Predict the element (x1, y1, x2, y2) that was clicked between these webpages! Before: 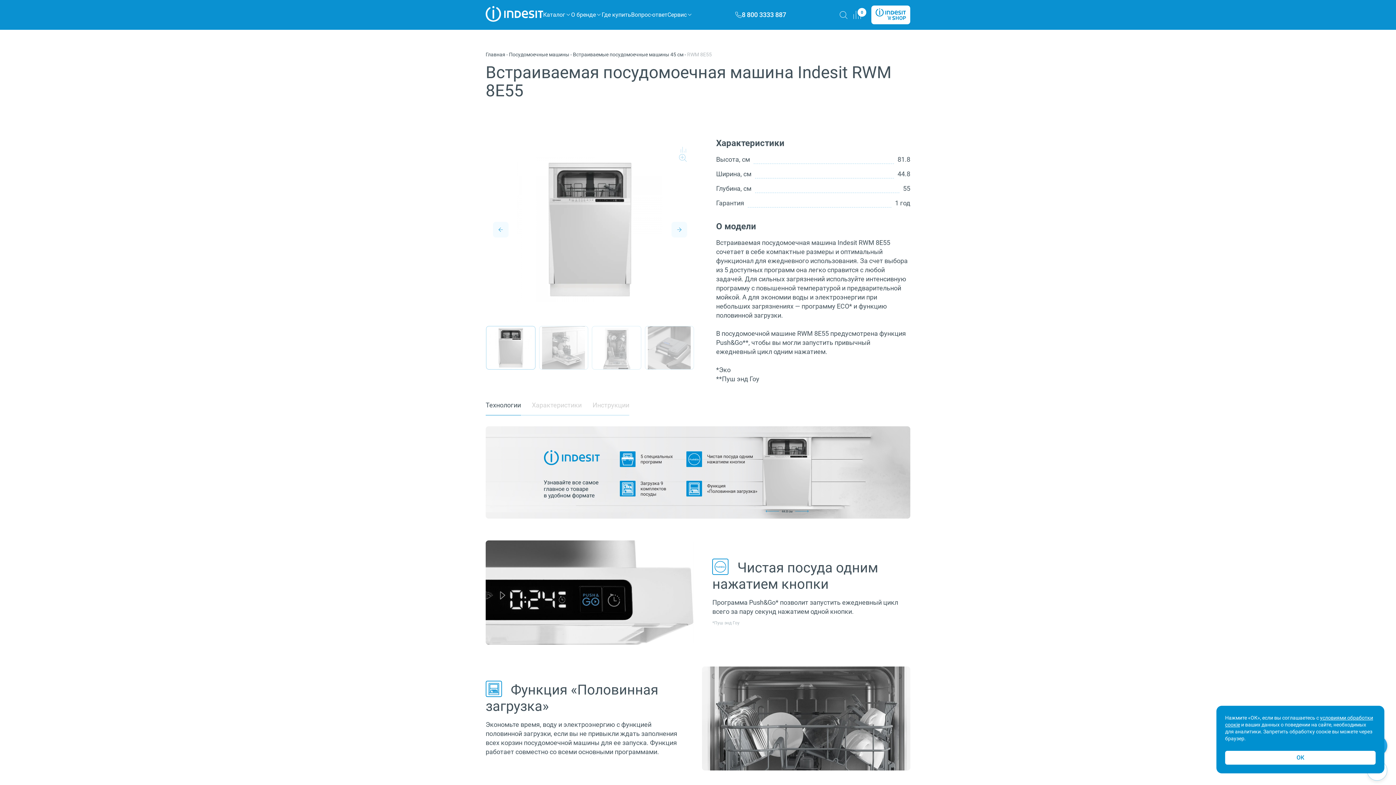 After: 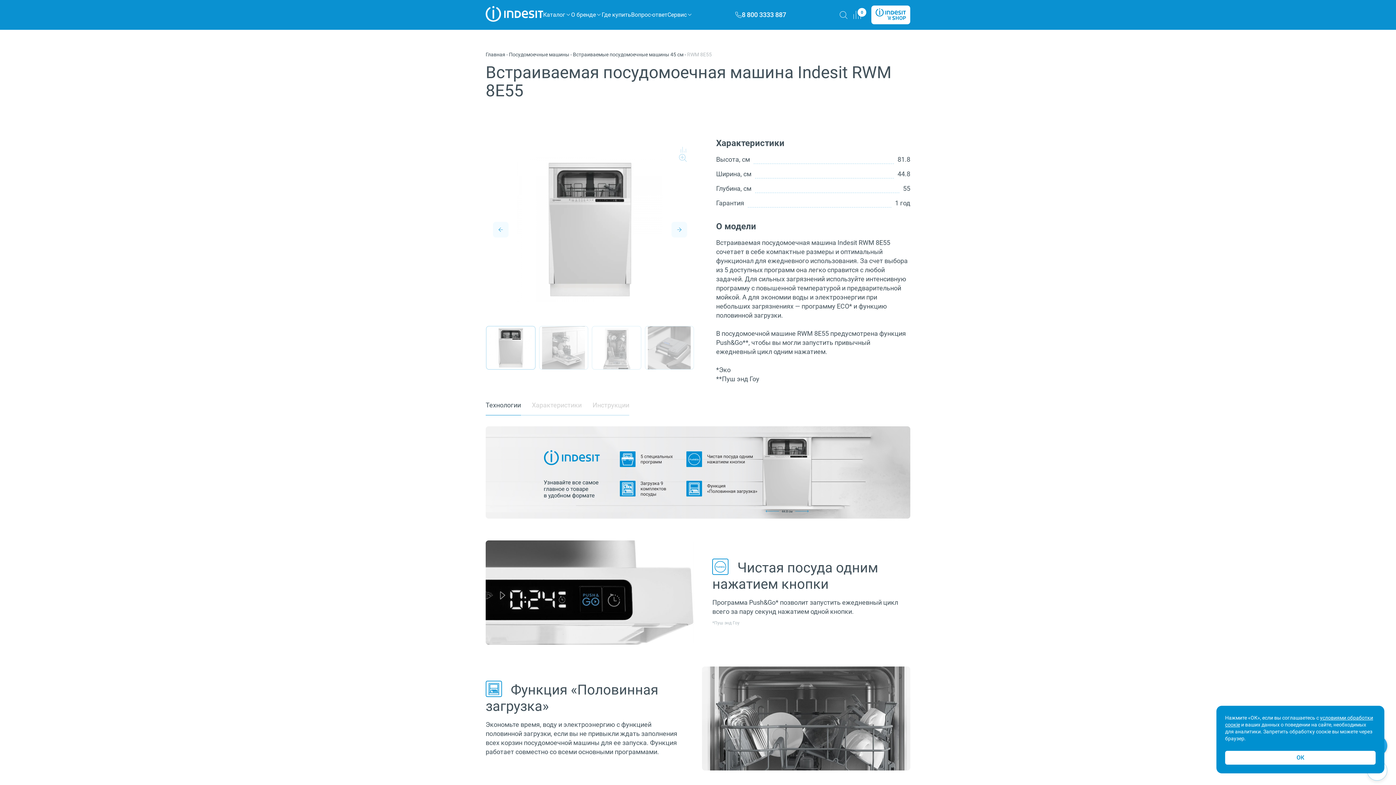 Action: bbox: (871, 5, 910, 24)